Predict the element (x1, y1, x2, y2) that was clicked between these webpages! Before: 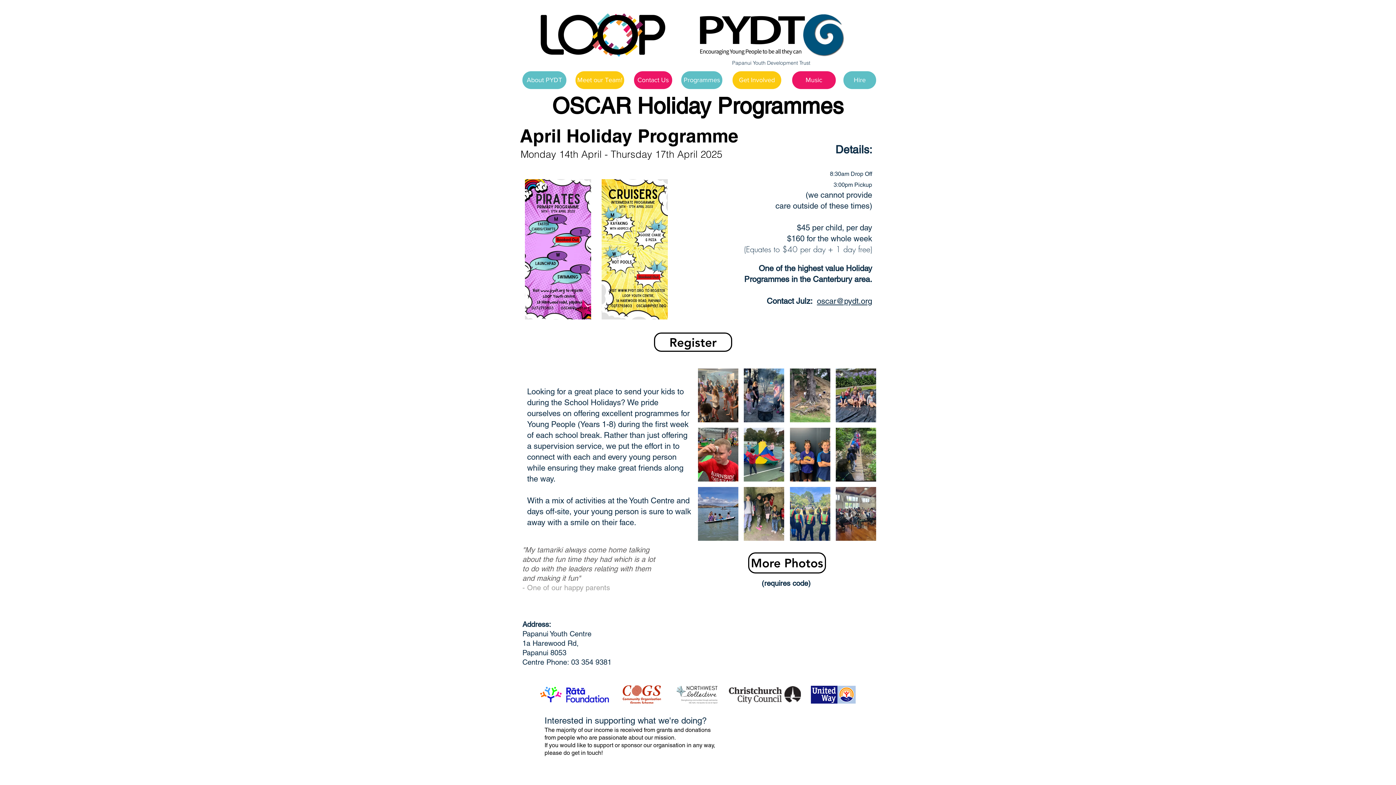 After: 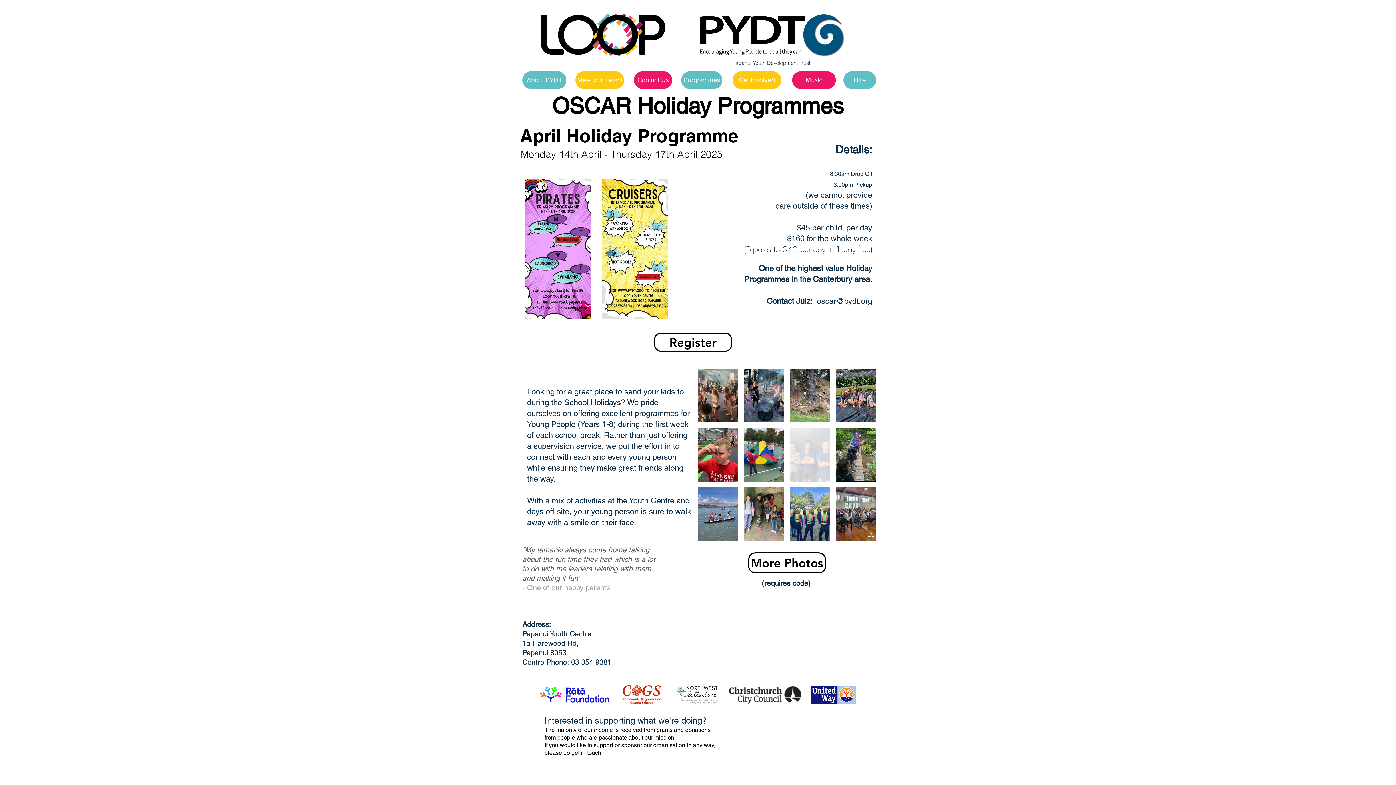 Action: bbox: (790, 428, 830, 481) label: 9. Use IMG_1439